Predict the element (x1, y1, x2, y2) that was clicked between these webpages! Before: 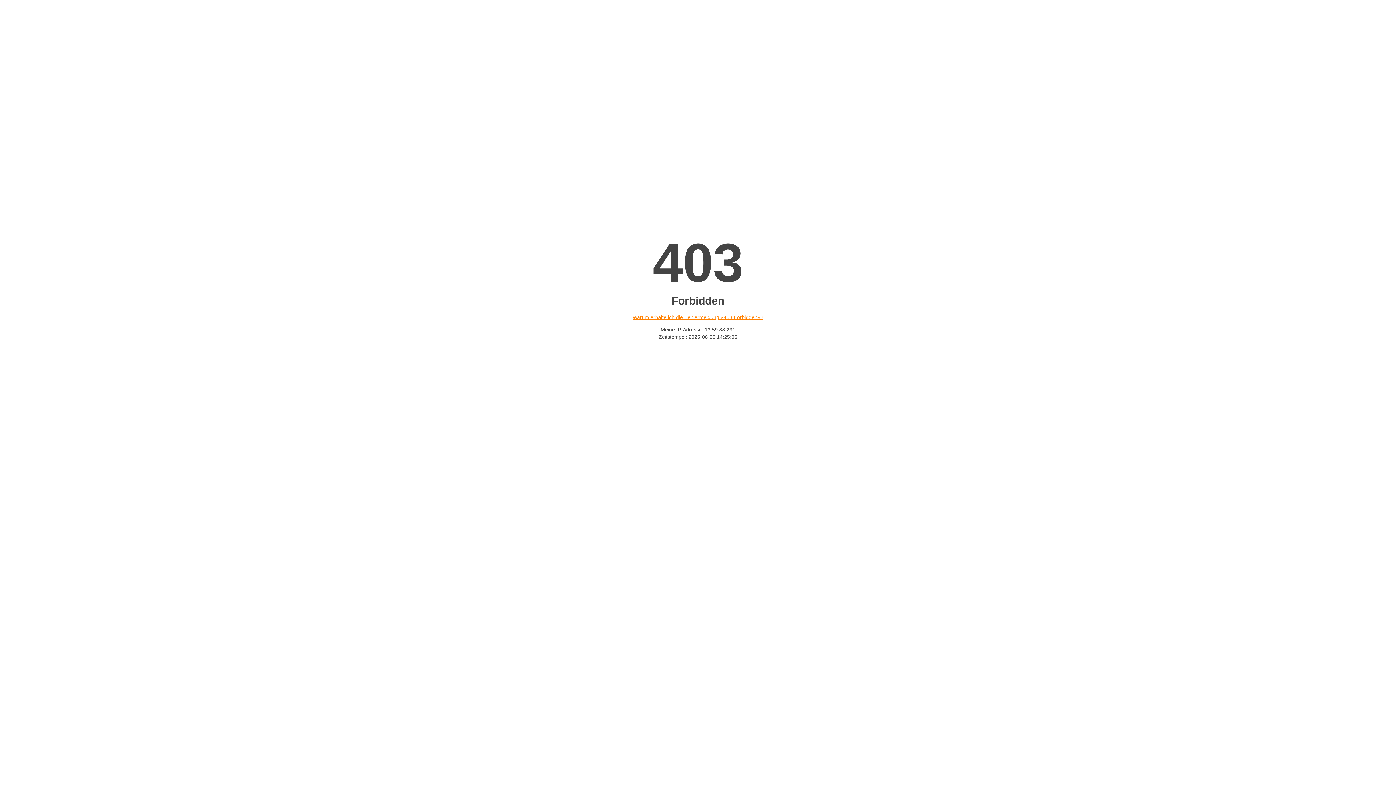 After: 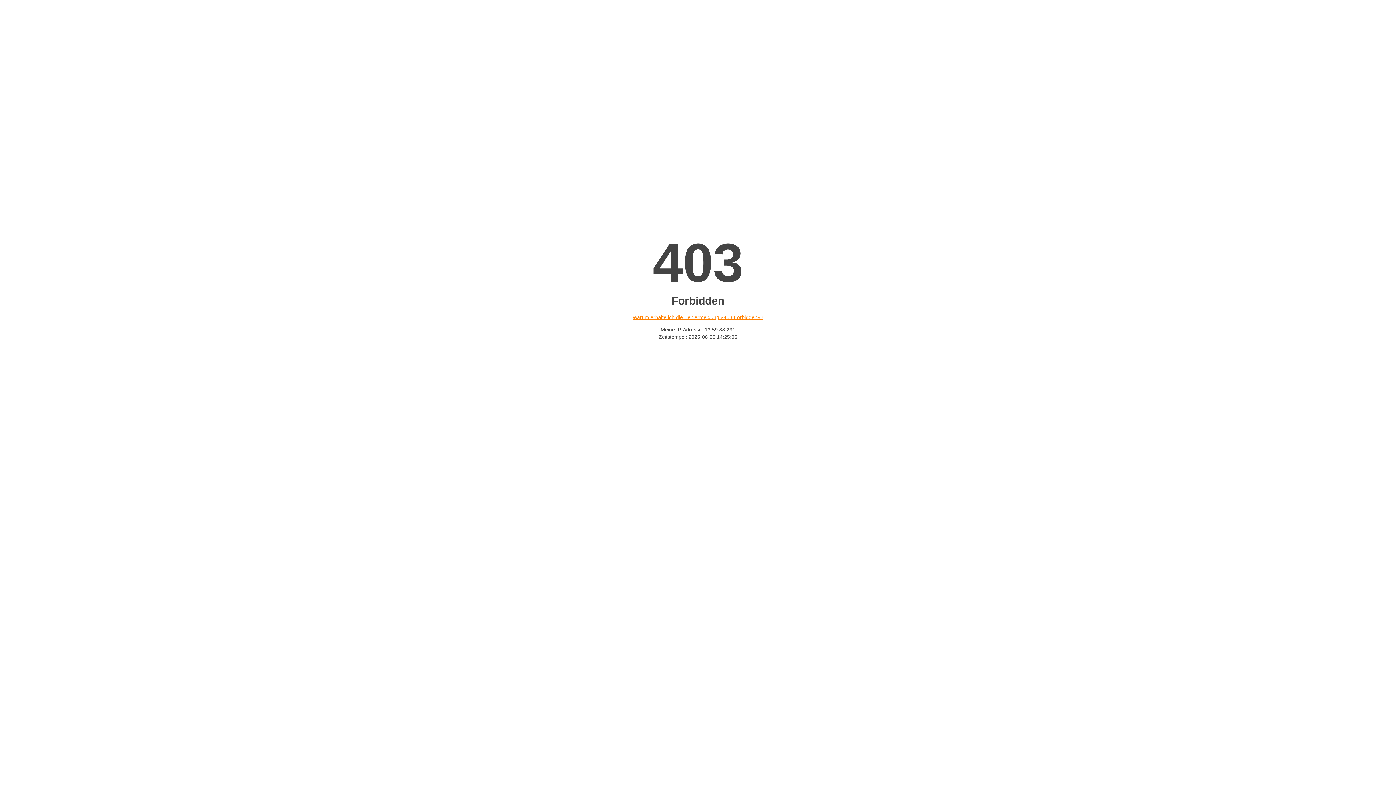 Action: bbox: (632, 314, 763, 320) label: Warum erhalte ich die Fehlermeldung «403 Forbidden»?